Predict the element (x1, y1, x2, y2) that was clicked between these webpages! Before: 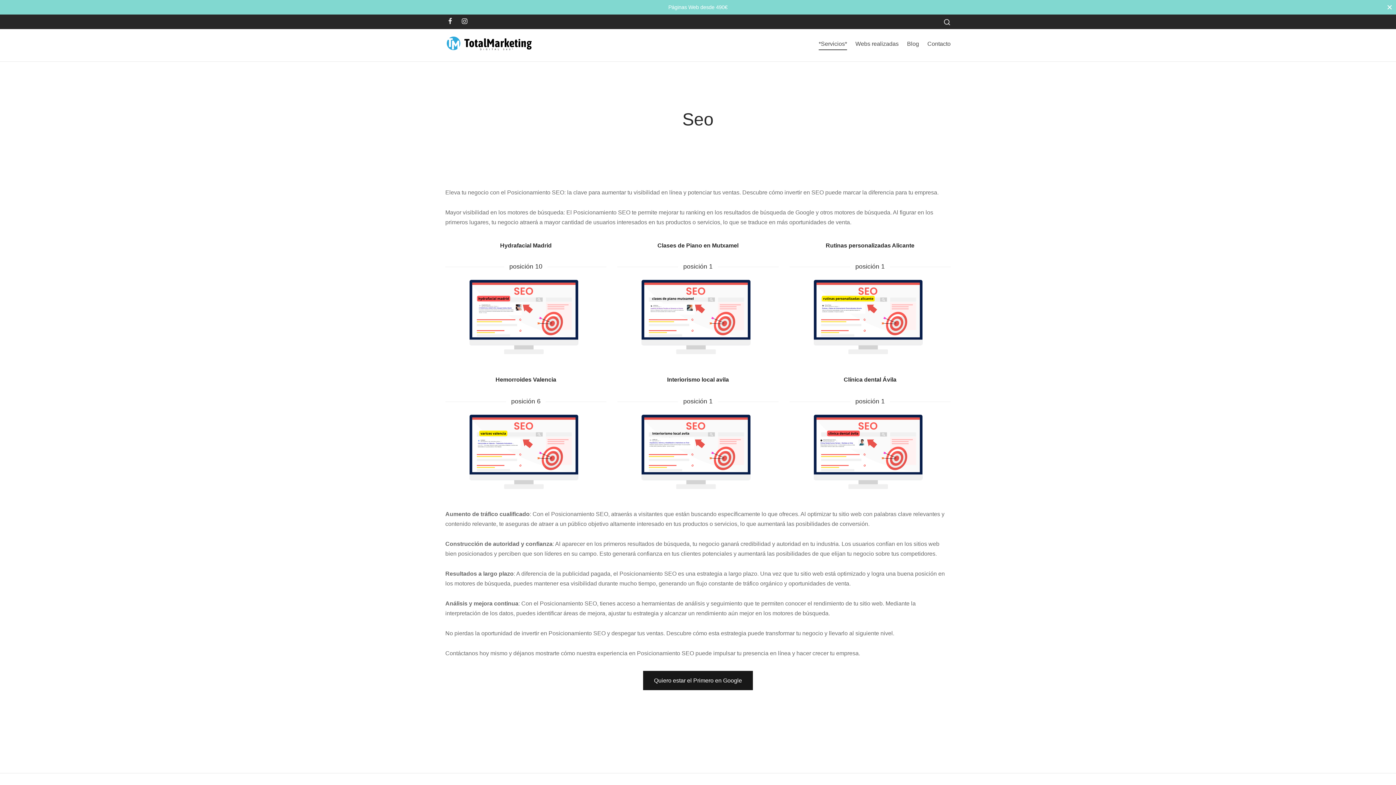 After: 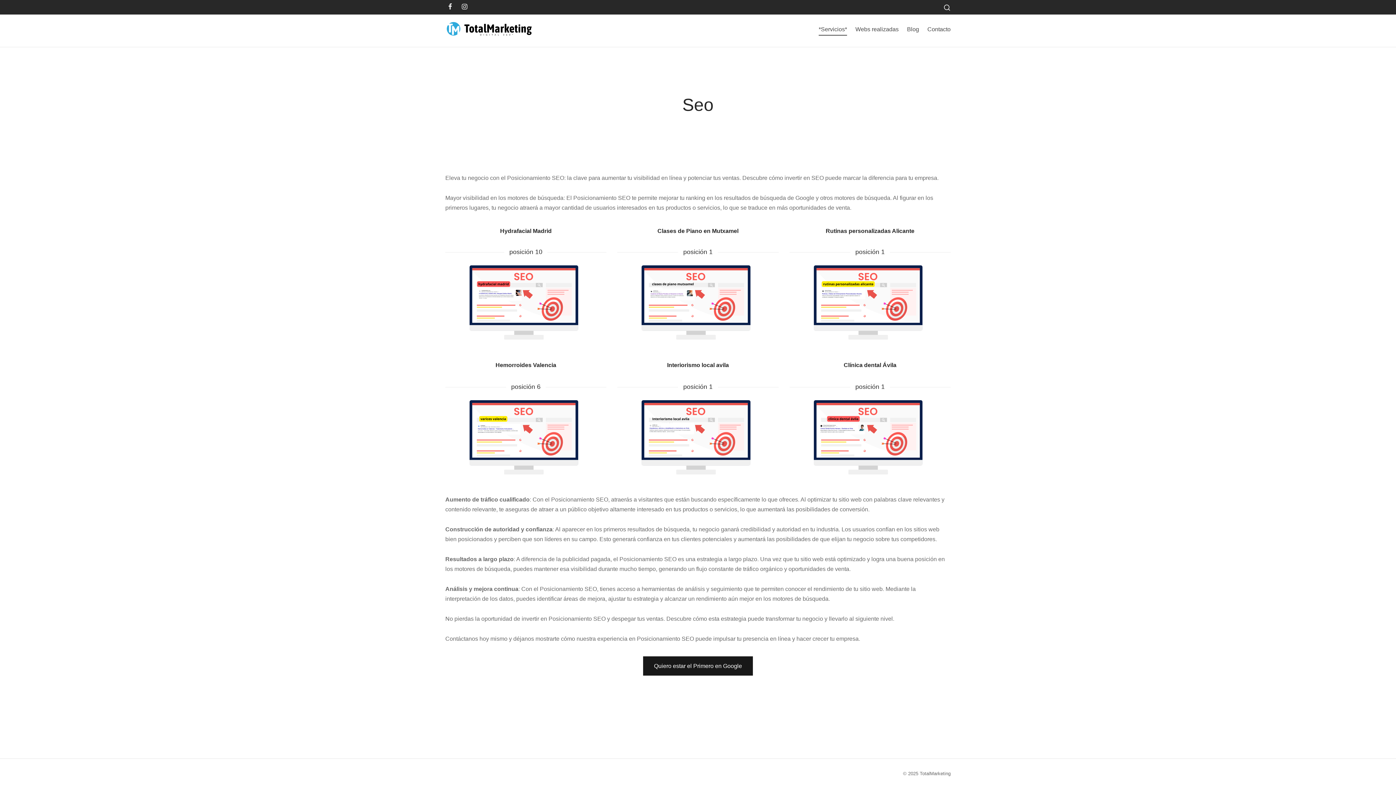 Action: bbox: (1387, 4, 1392, 9)